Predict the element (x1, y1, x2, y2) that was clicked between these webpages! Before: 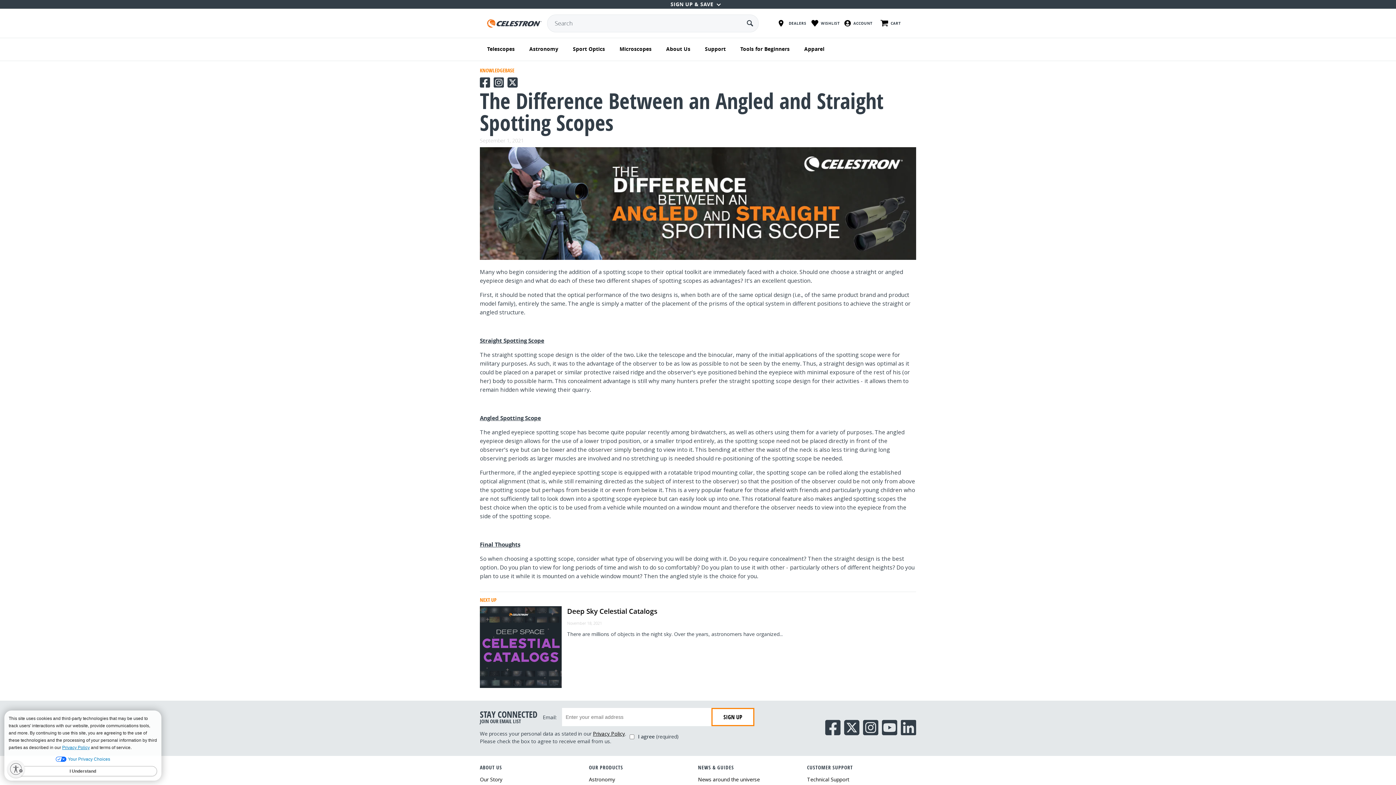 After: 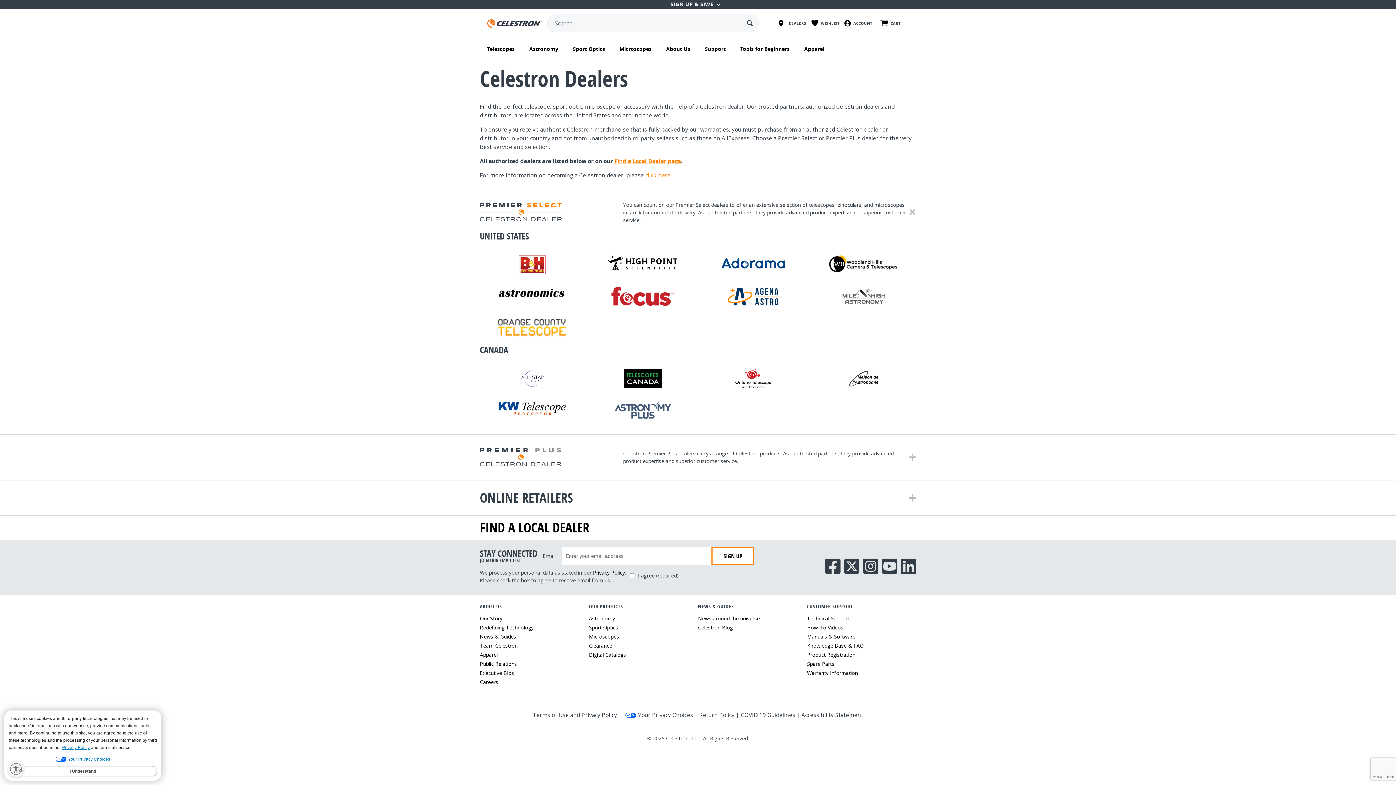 Action: bbox: (778, 16, 807, 30)